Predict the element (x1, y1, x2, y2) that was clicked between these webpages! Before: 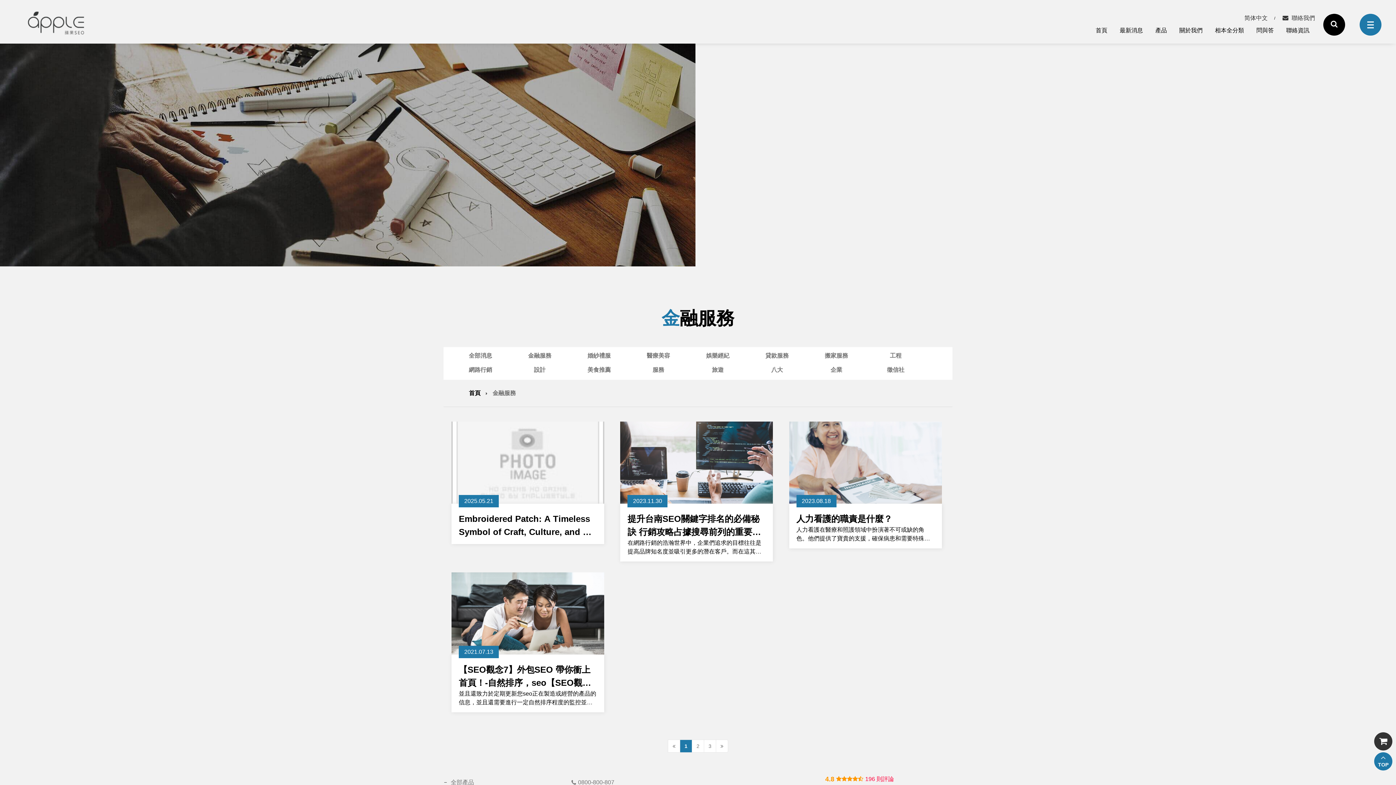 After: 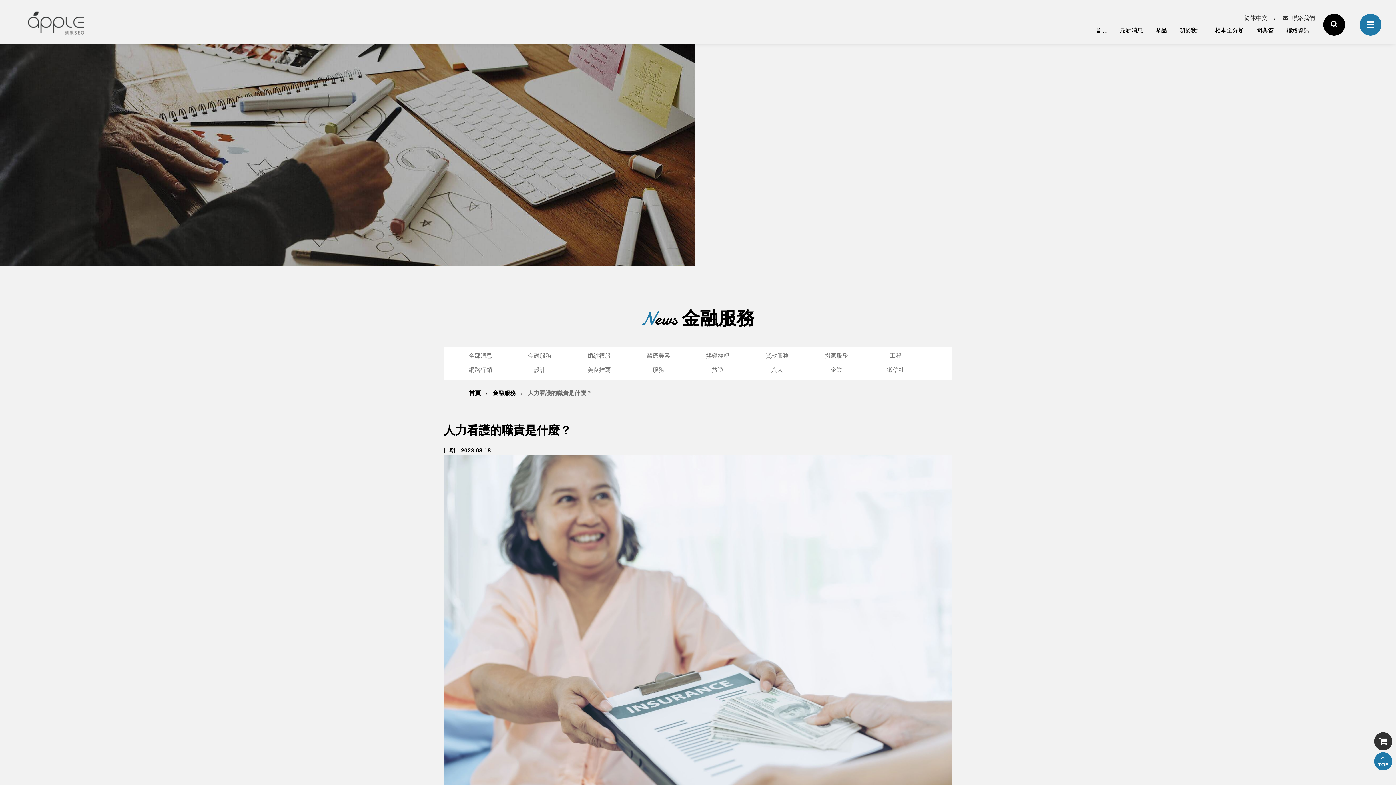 Action: bbox: (789, 421, 942, 504)